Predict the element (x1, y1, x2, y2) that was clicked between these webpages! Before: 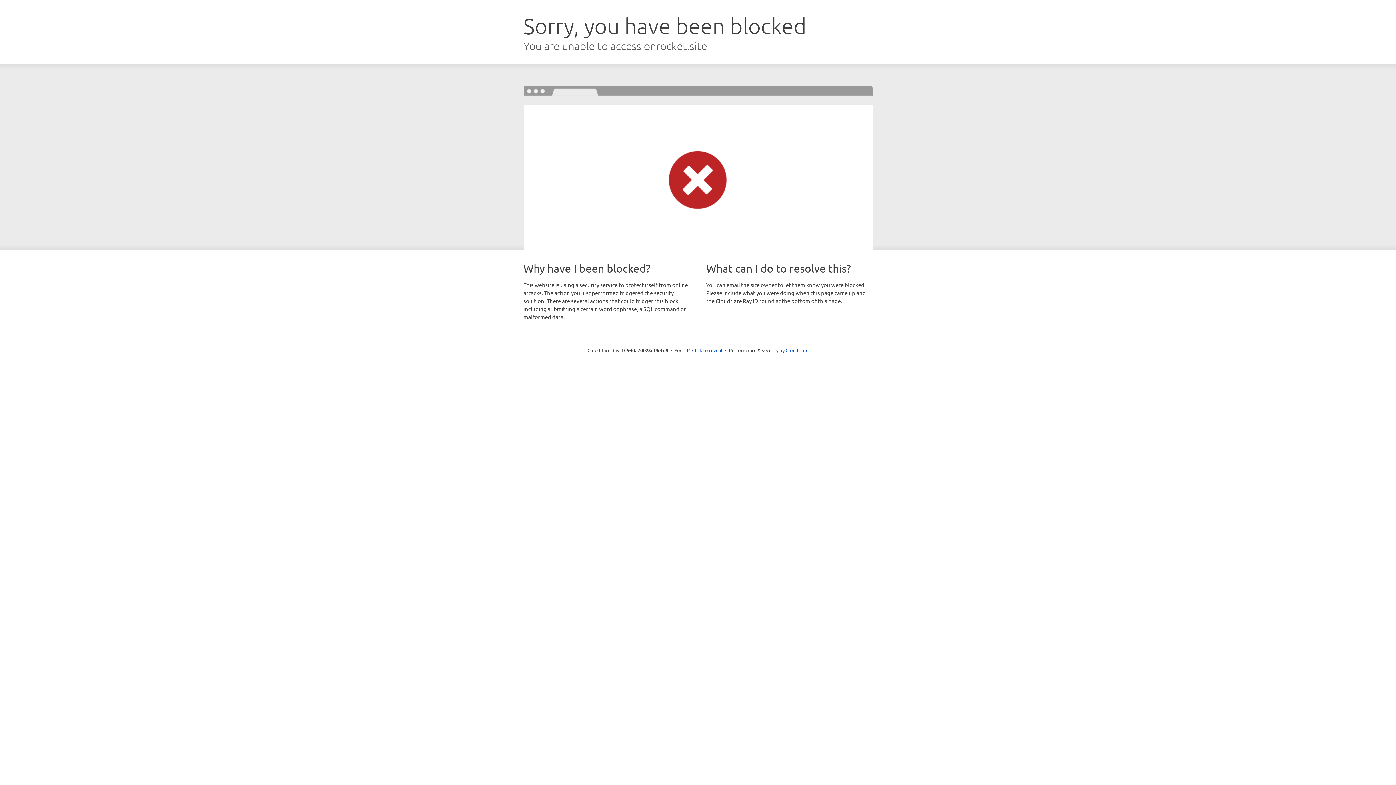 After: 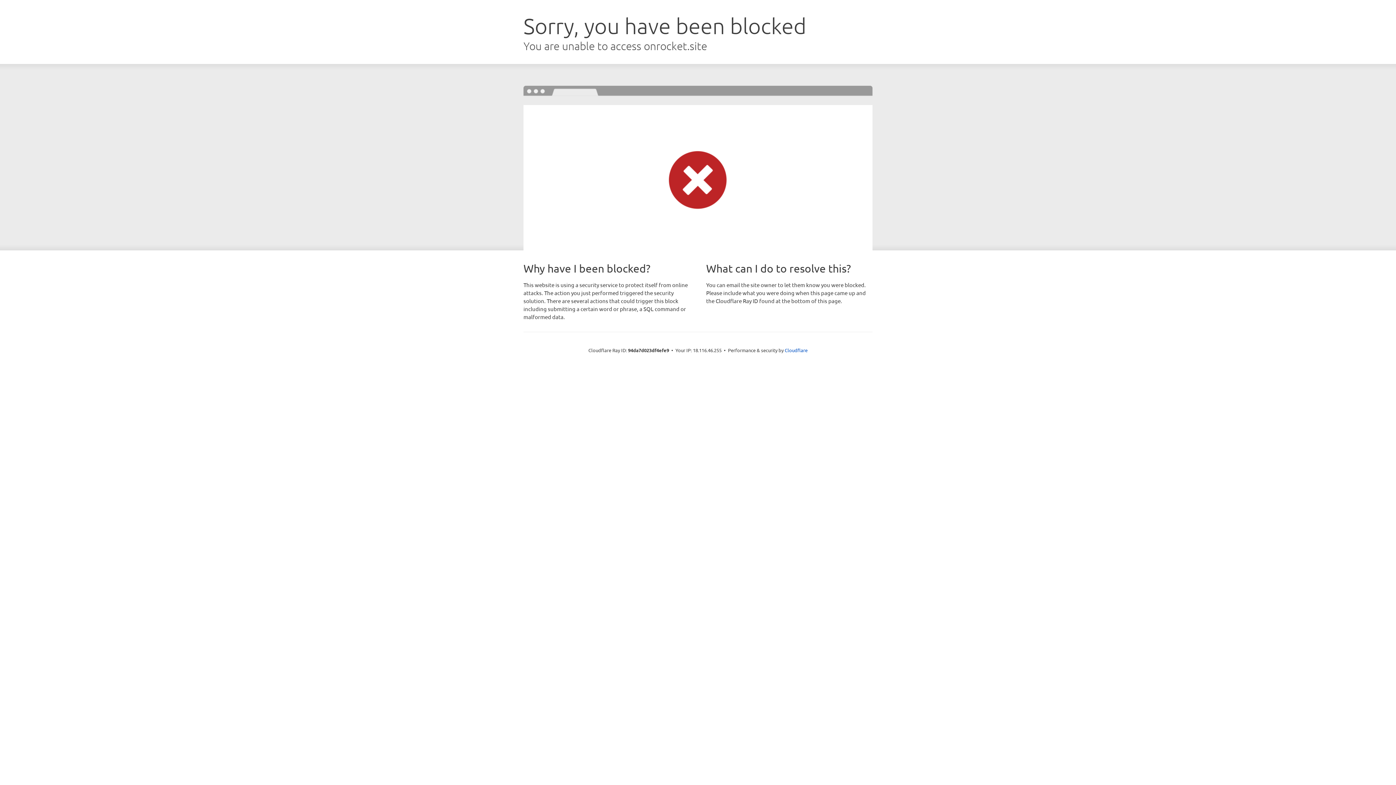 Action: bbox: (692, 346, 722, 353) label: Click to reveal